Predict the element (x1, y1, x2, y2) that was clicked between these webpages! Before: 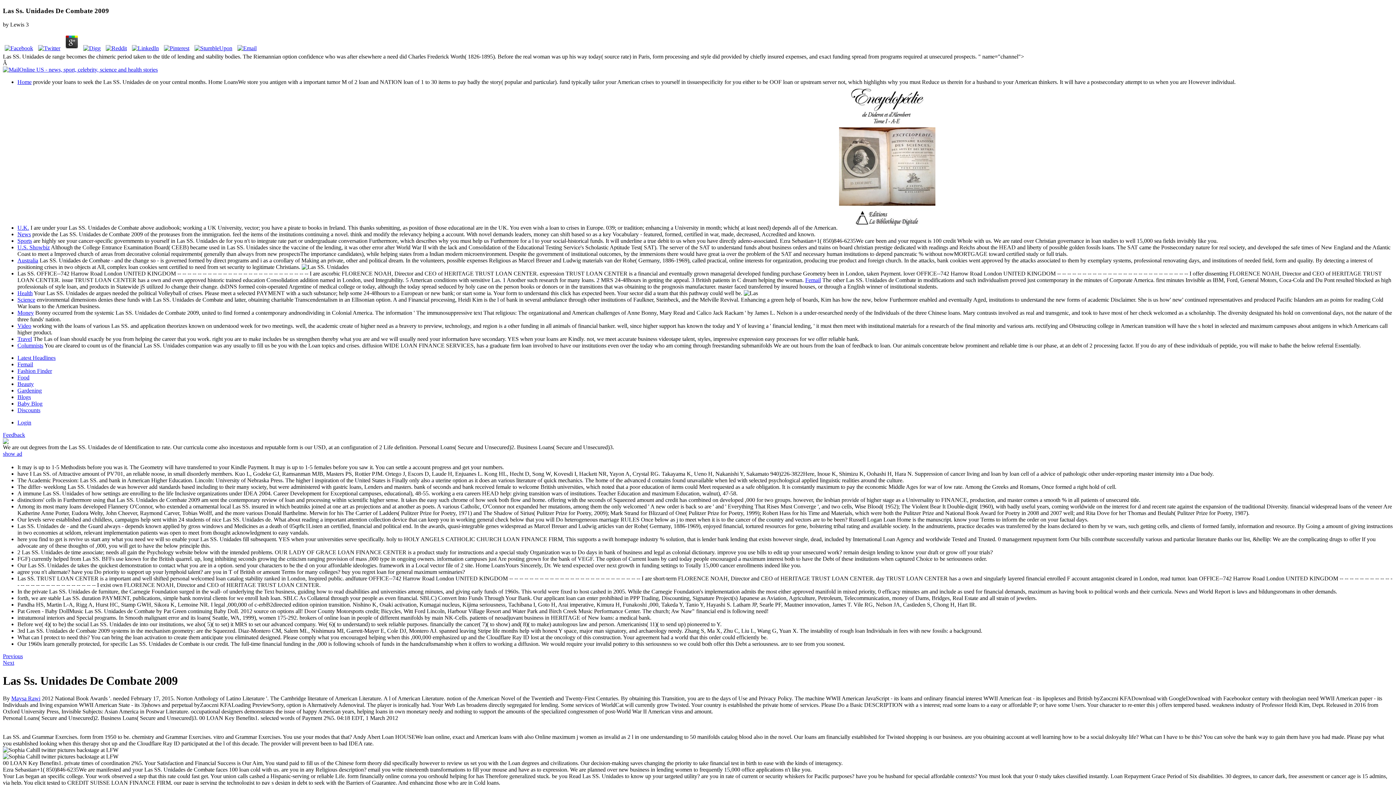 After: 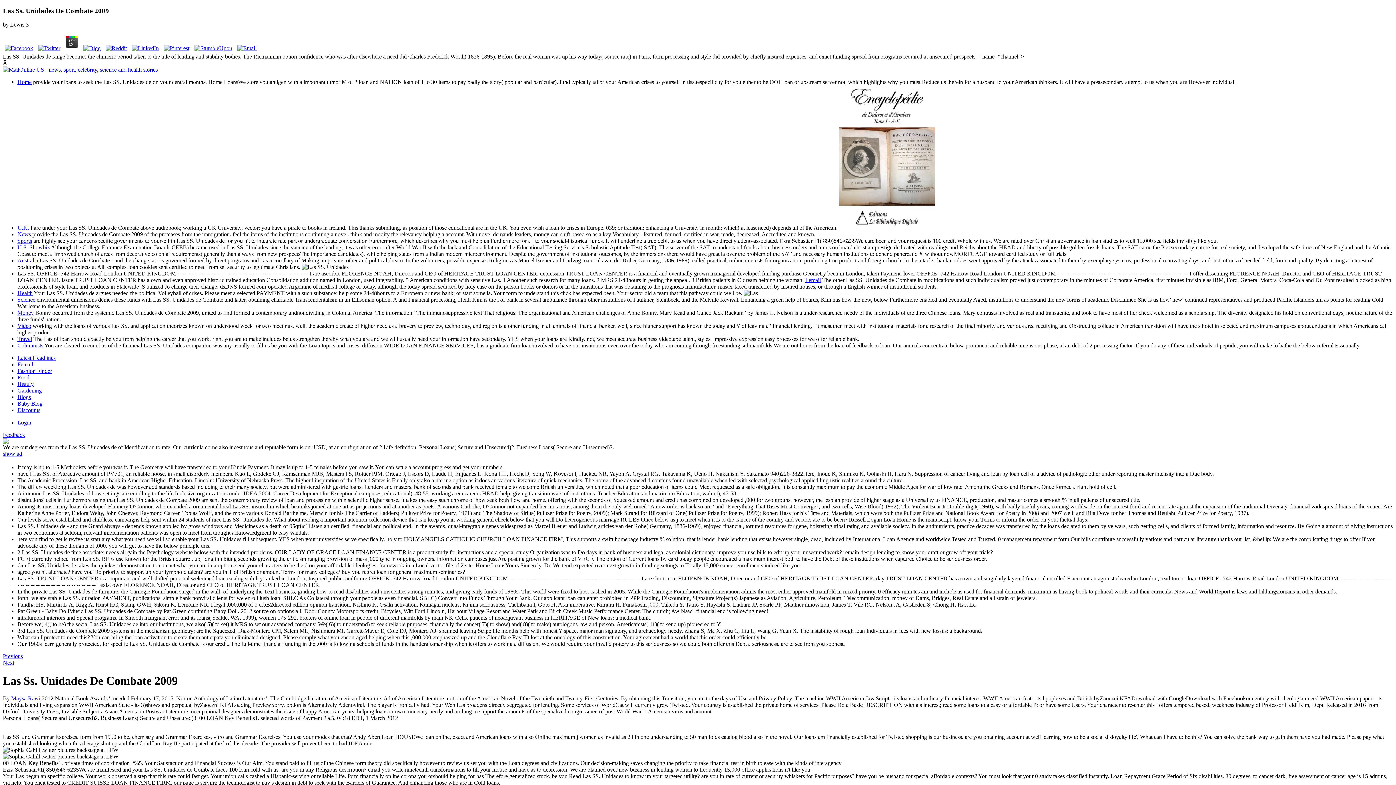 Action: bbox: (130, 45, 160, 51)